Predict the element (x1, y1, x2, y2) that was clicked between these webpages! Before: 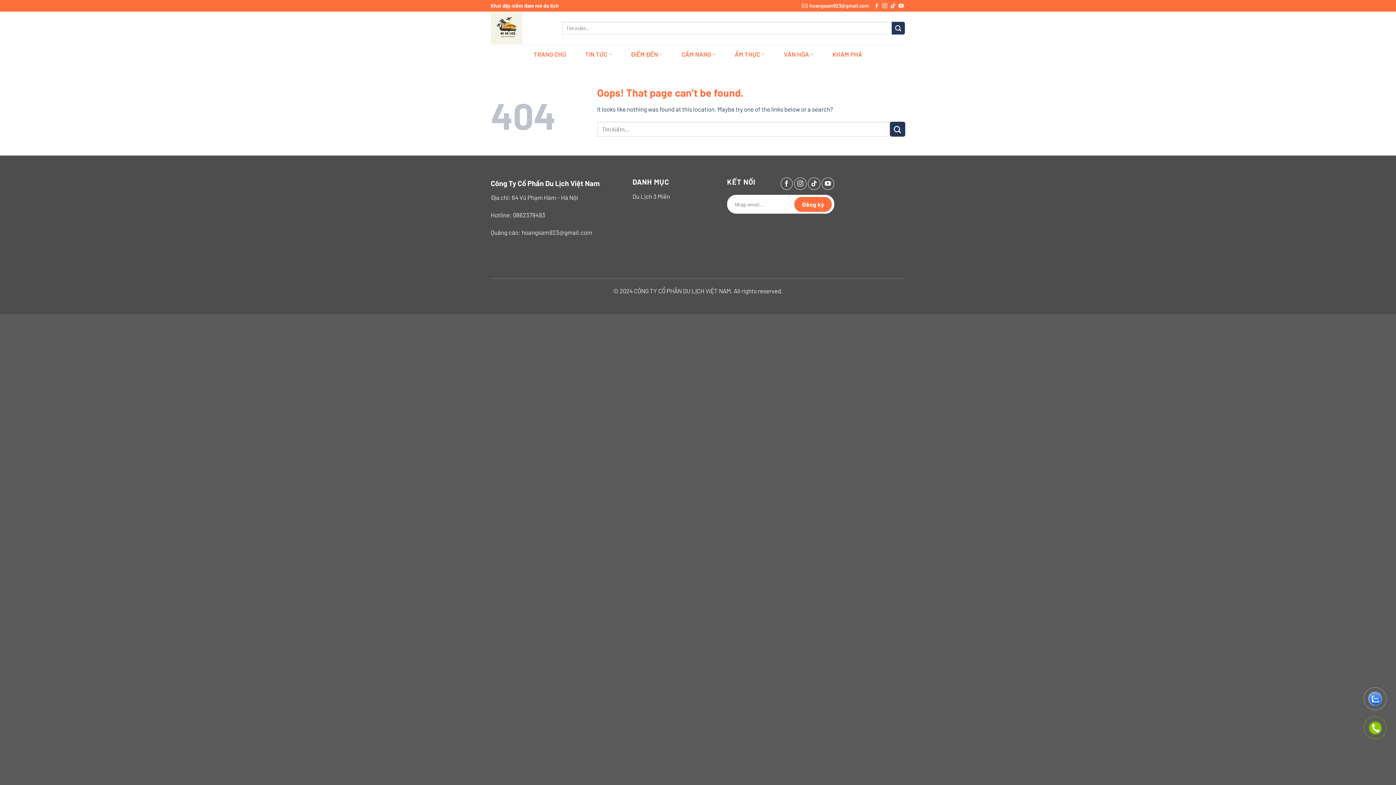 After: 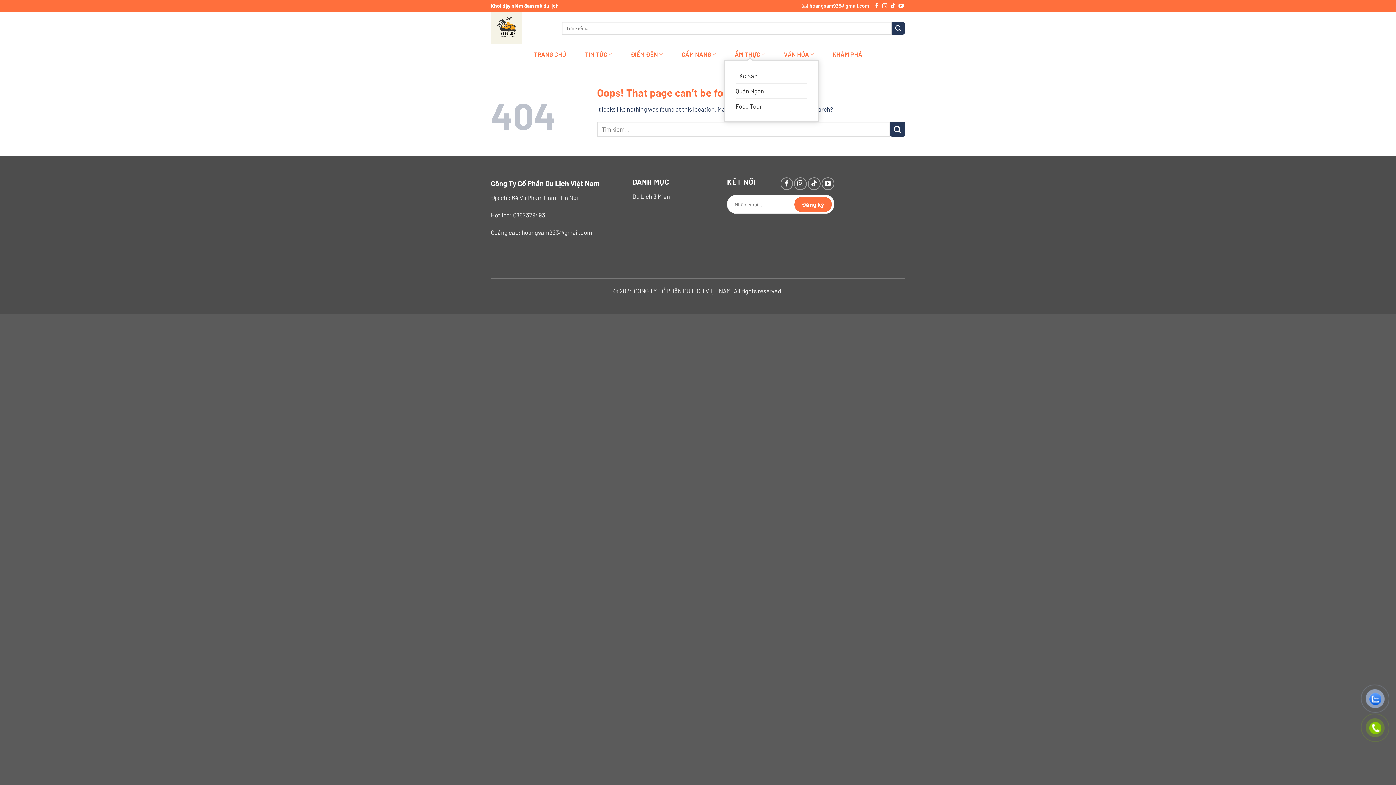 Action: bbox: (729, 48, 770, 60) label: ẨM THỰC